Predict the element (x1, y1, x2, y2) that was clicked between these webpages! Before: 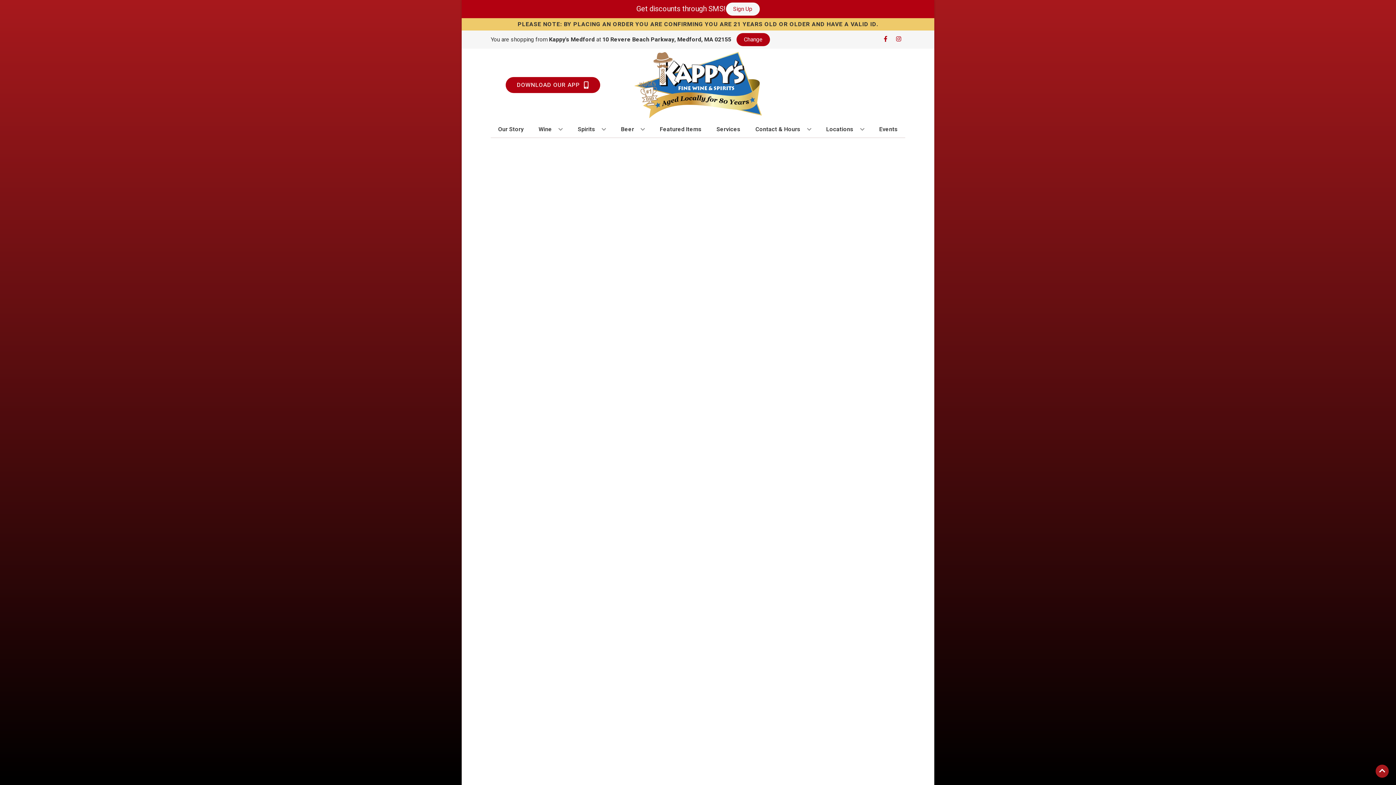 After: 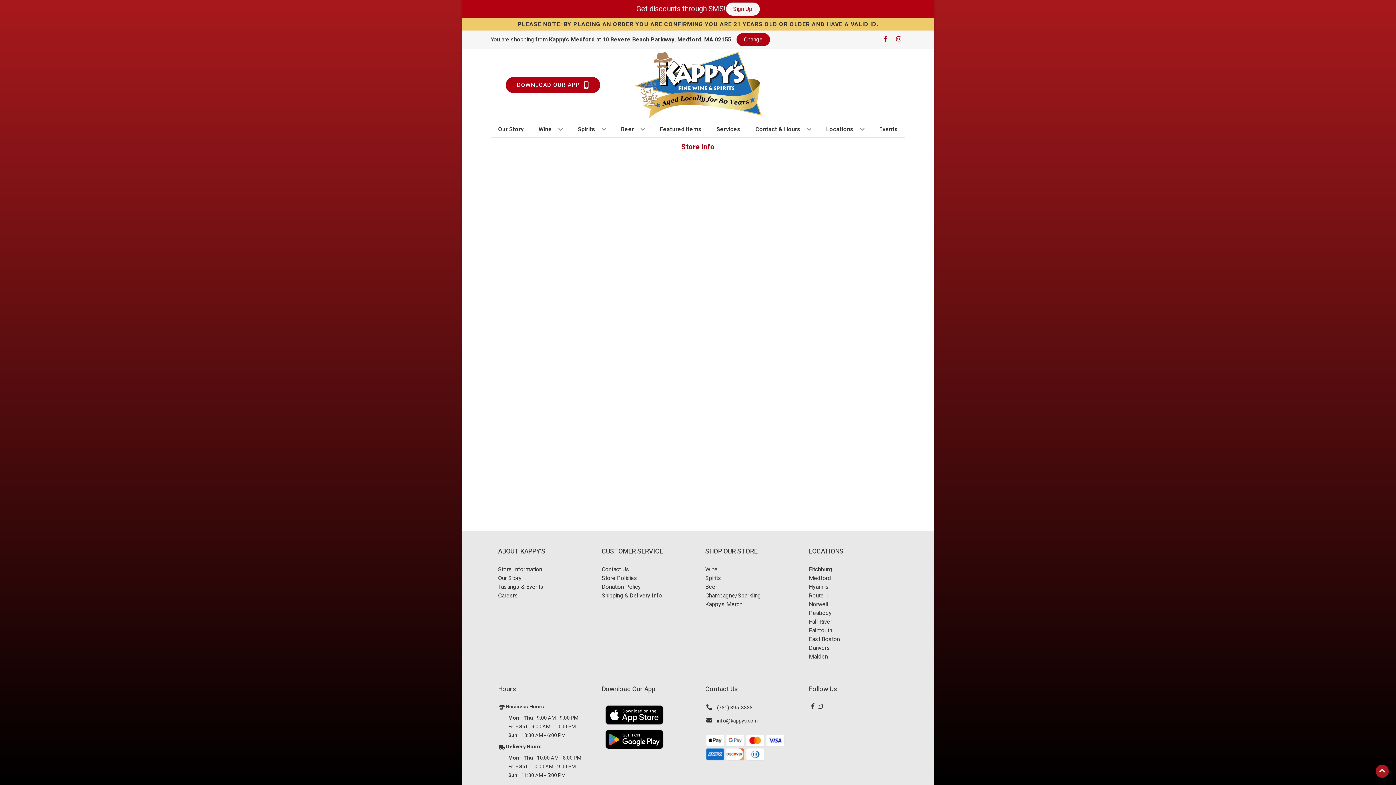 Action: bbox: (752, 121, 814, 137) label: Contact & Hours